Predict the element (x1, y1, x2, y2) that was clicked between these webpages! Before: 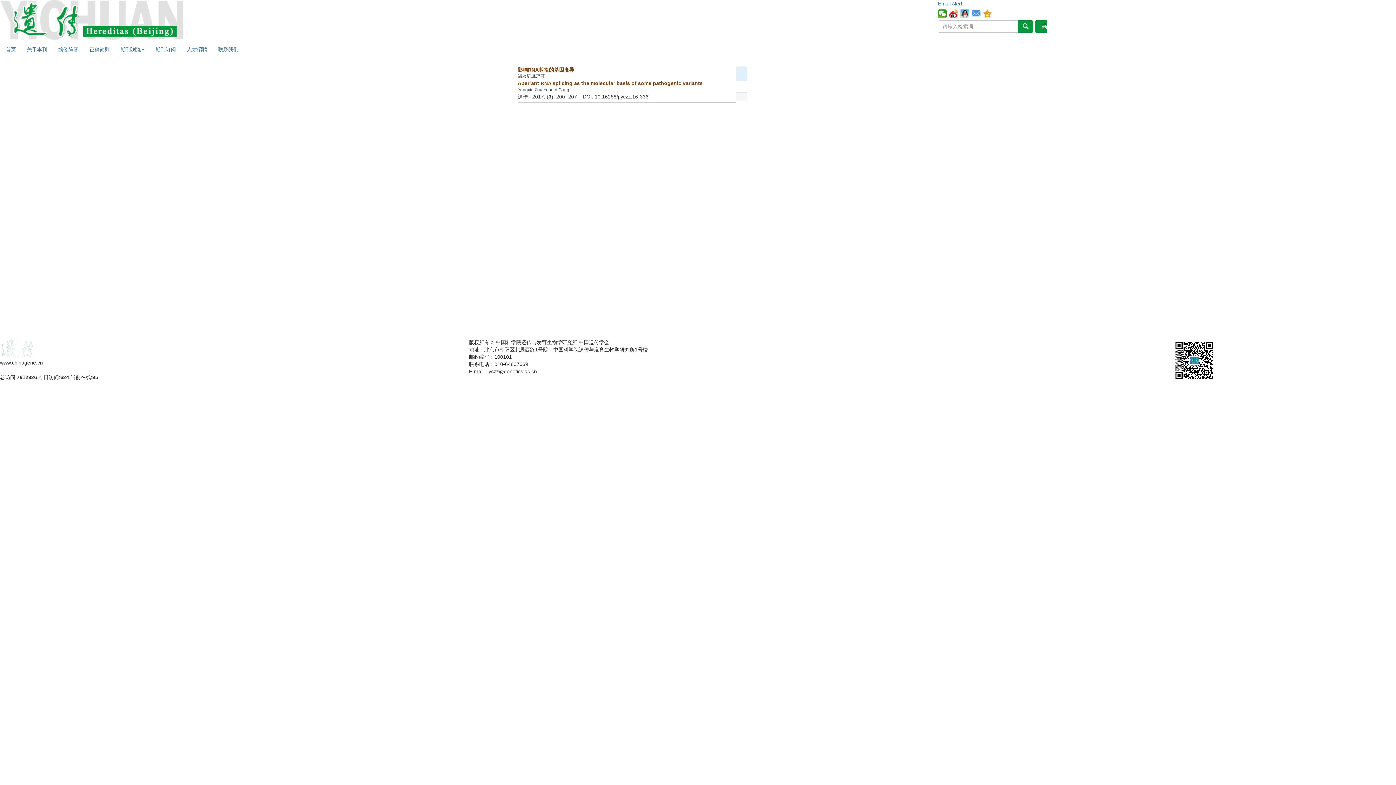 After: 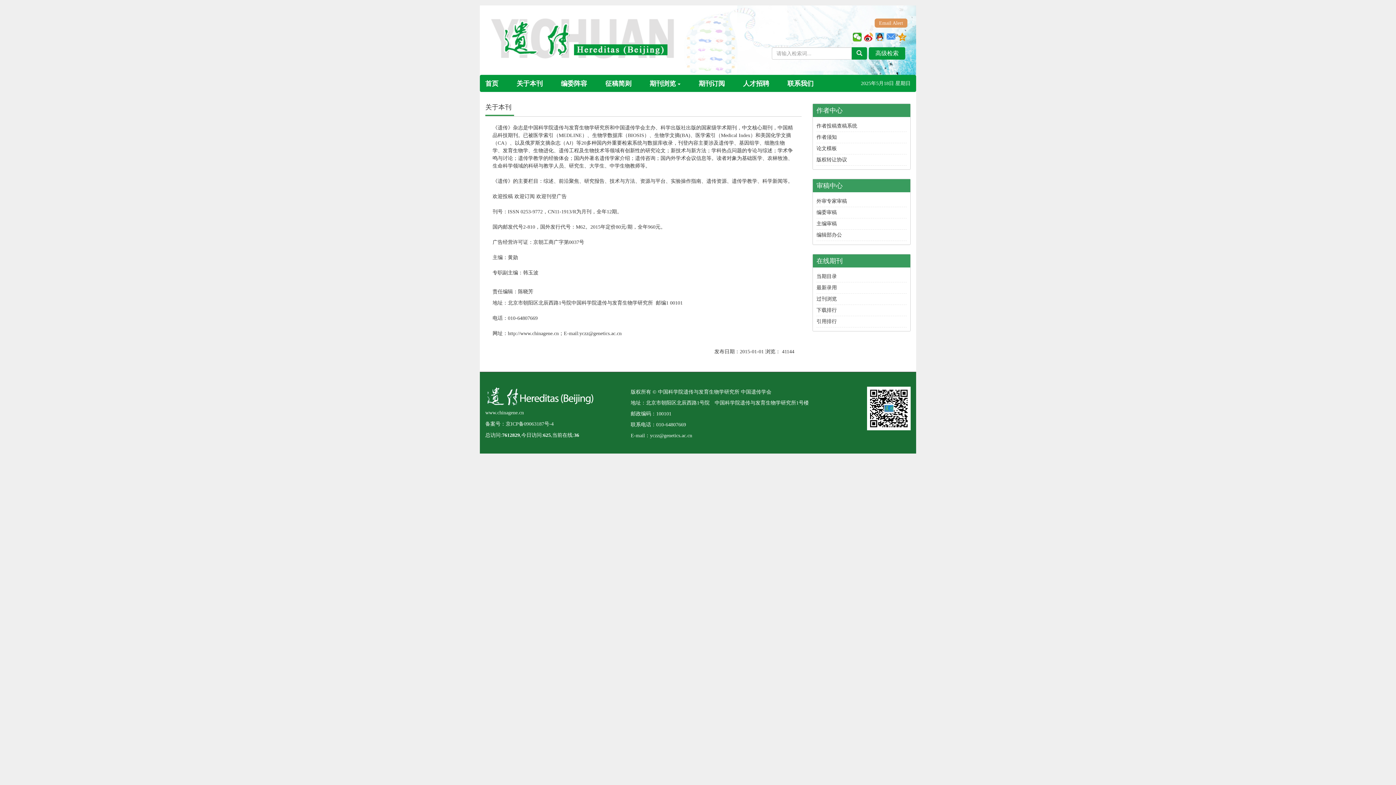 Action: label: 关于本刊 bbox: (21, 40, 52, 58)